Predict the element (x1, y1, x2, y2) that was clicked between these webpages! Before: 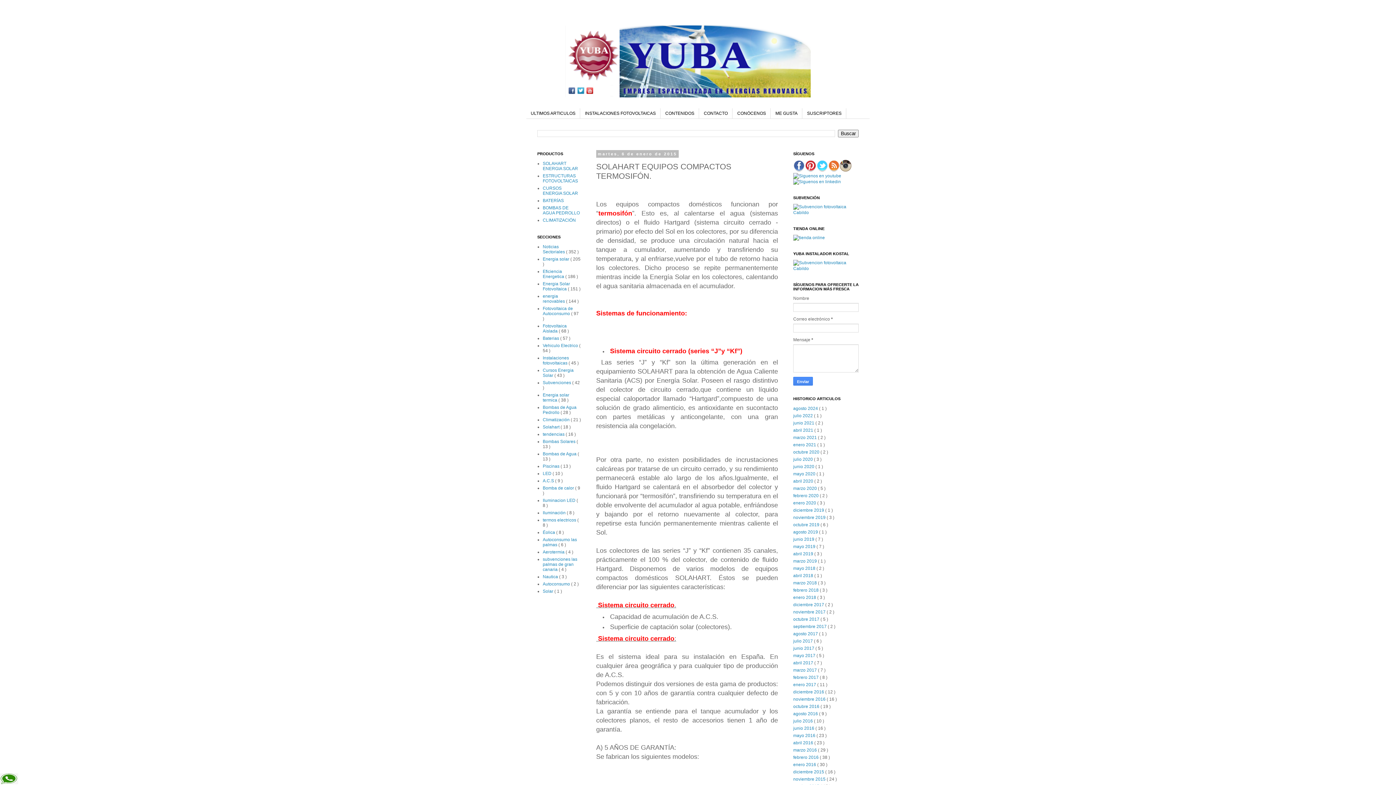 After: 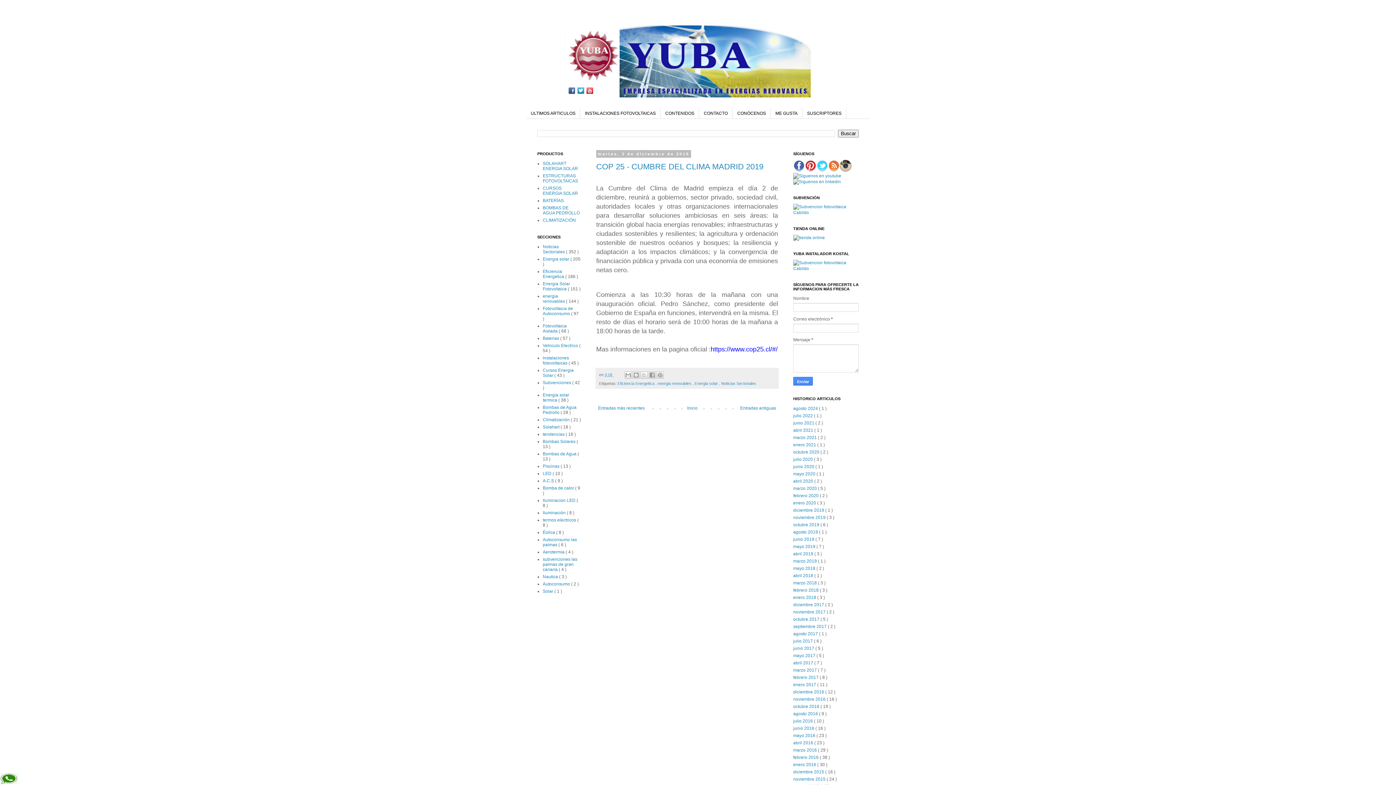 Action: label: diciembre 2019  bbox: (793, 508, 825, 513)